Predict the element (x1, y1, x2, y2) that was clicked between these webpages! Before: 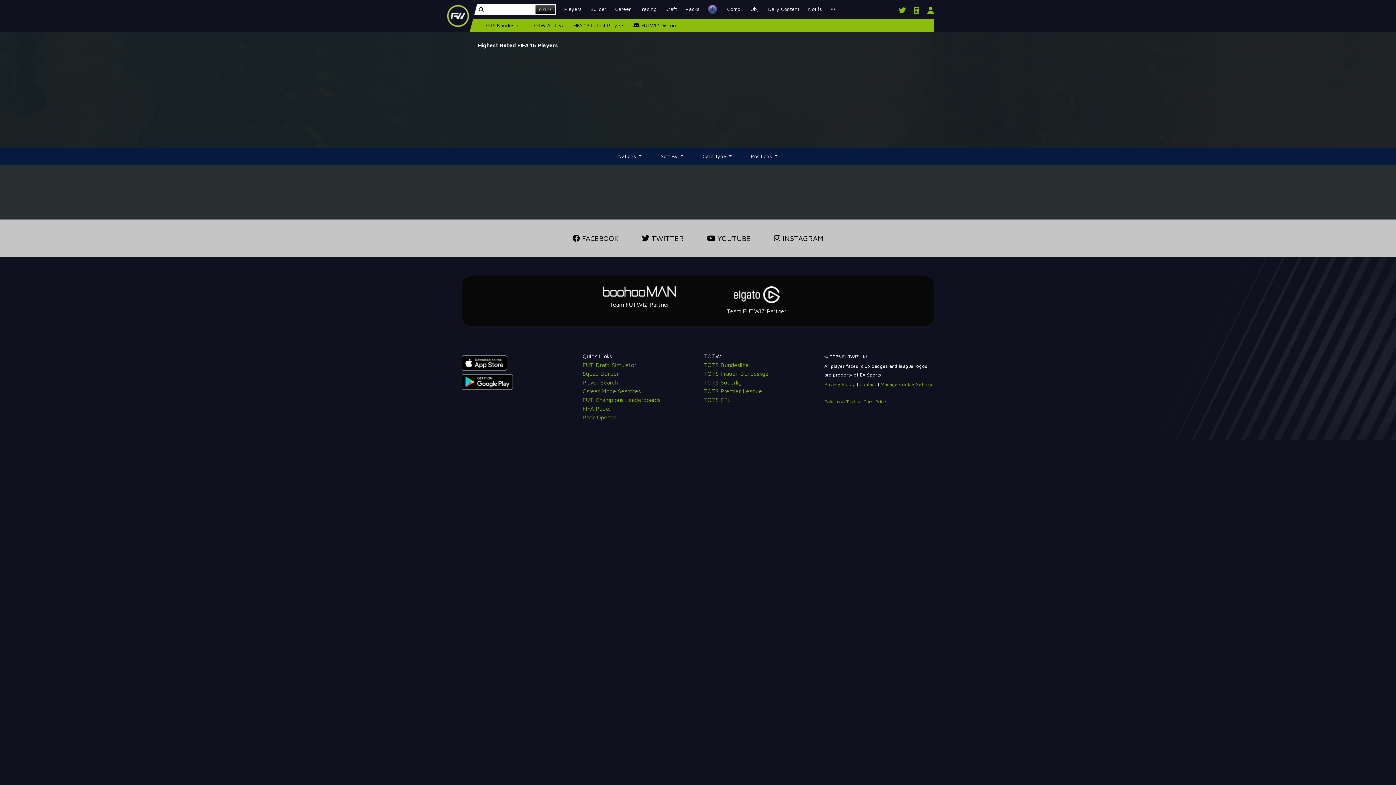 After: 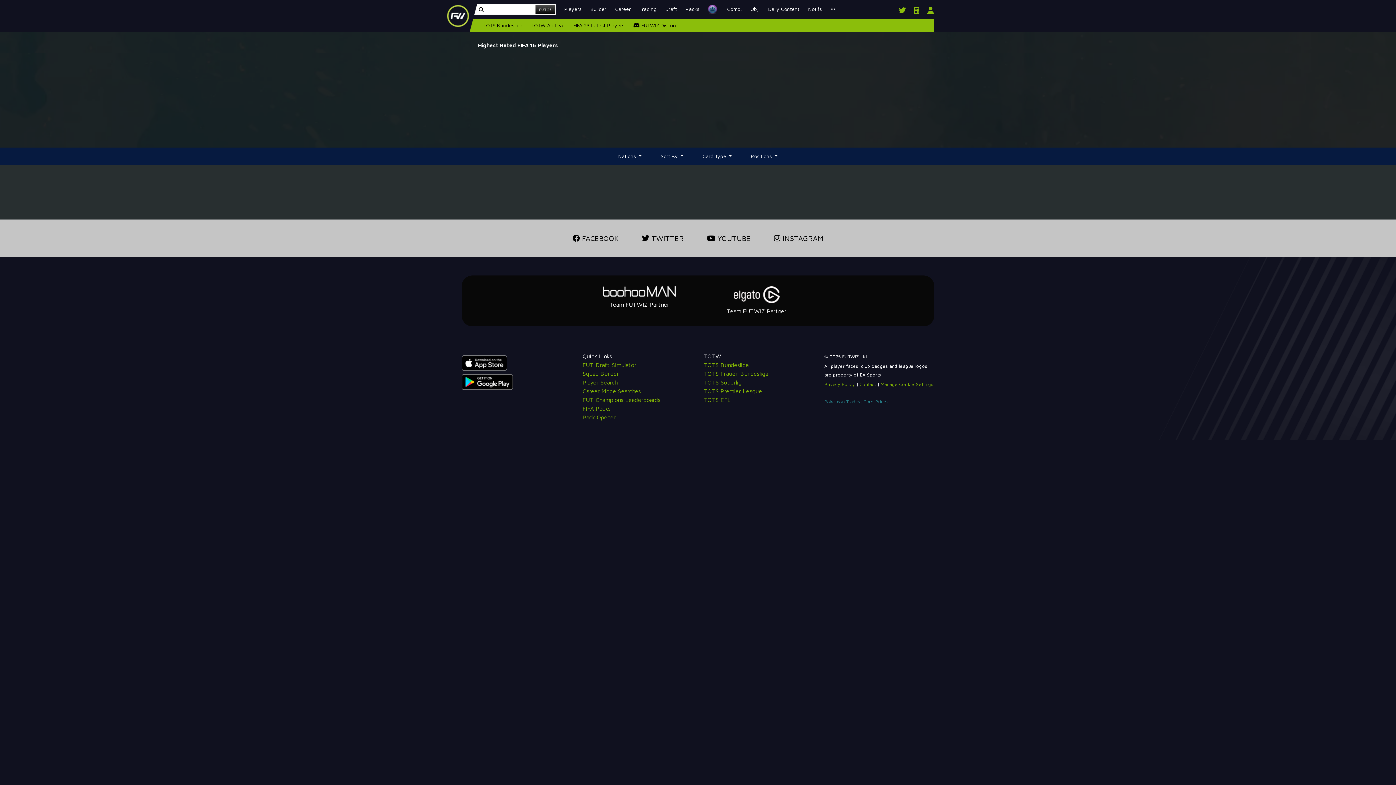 Action: bbox: (824, 399, 888, 404) label: Pokemon Trading Card Prices